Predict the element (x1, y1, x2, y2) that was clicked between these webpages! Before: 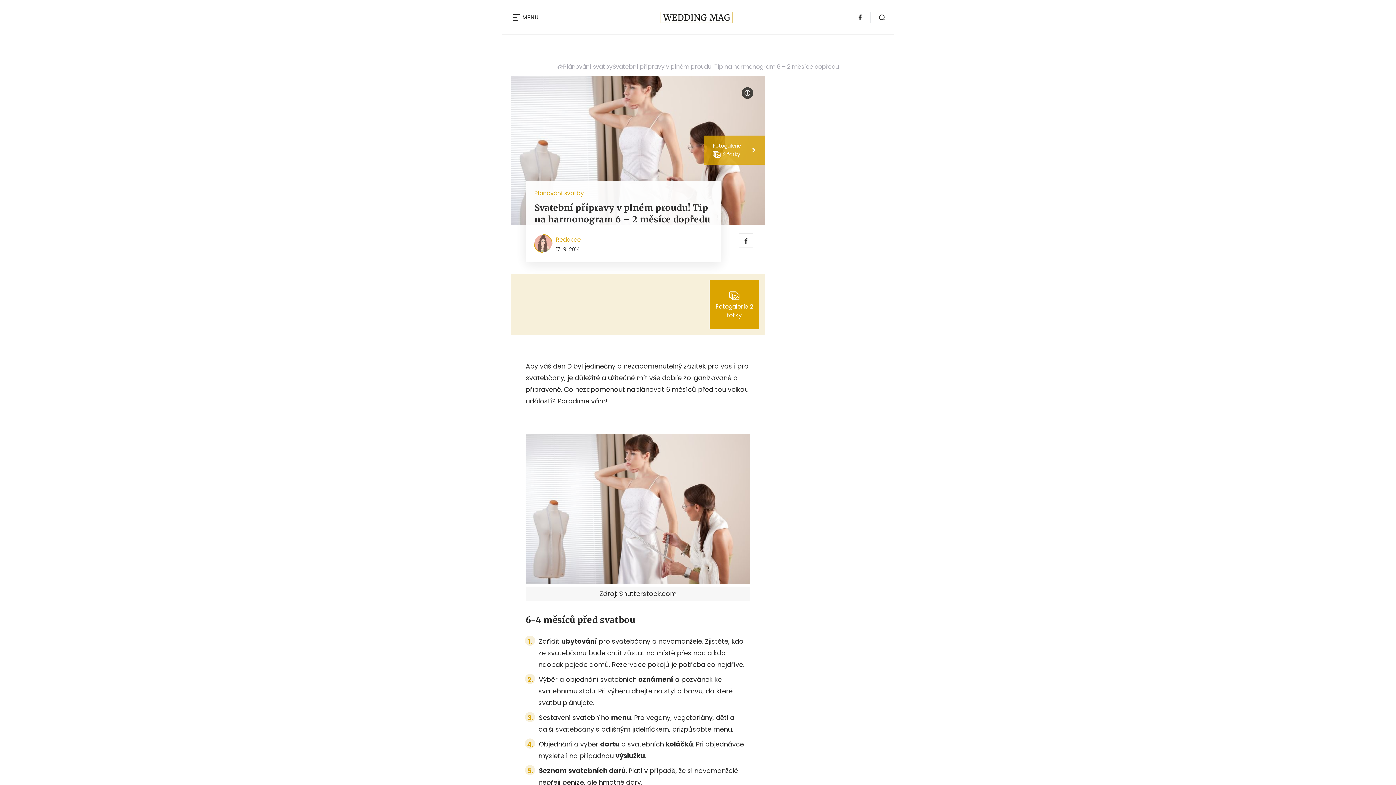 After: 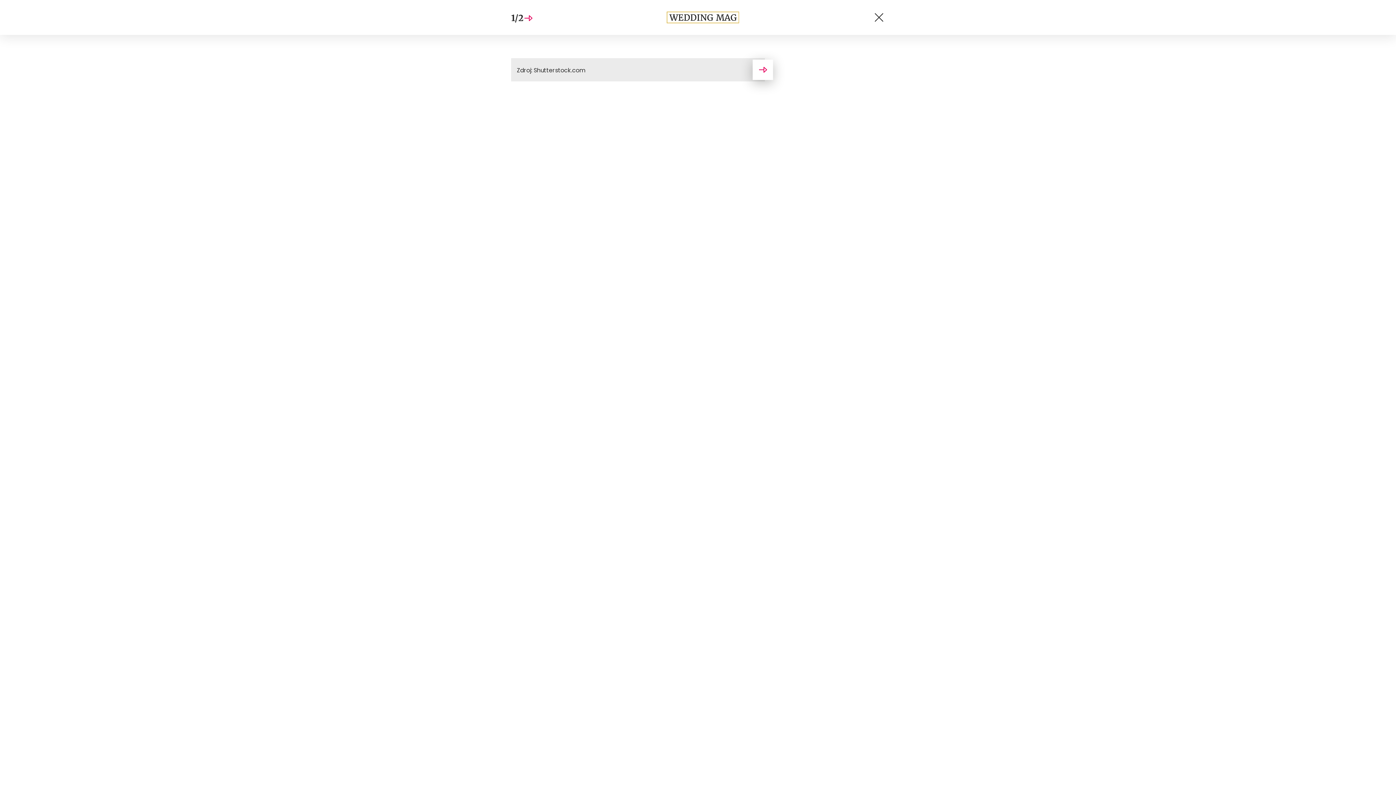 Action: label: Fotogalerie 2 fotky bbox: (709, 280, 759, 329)